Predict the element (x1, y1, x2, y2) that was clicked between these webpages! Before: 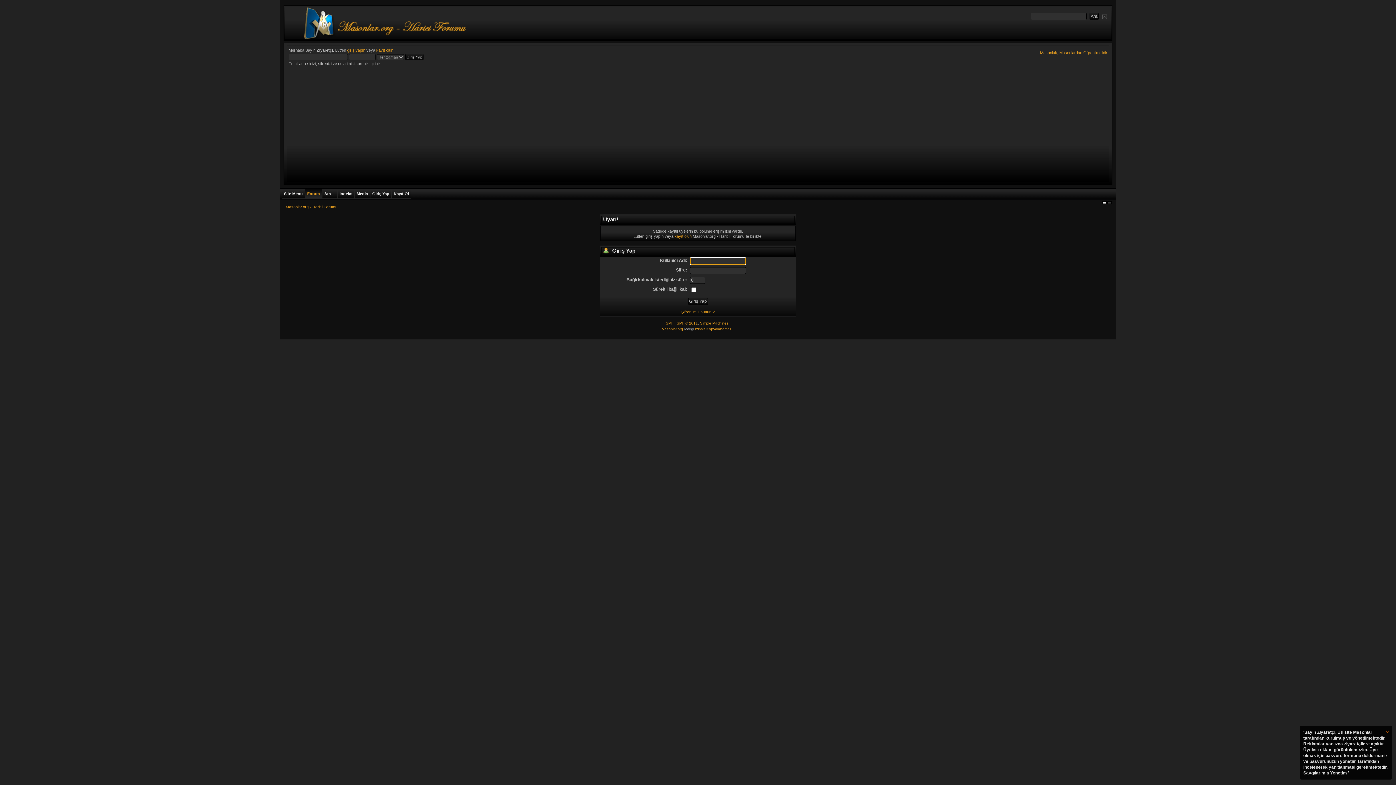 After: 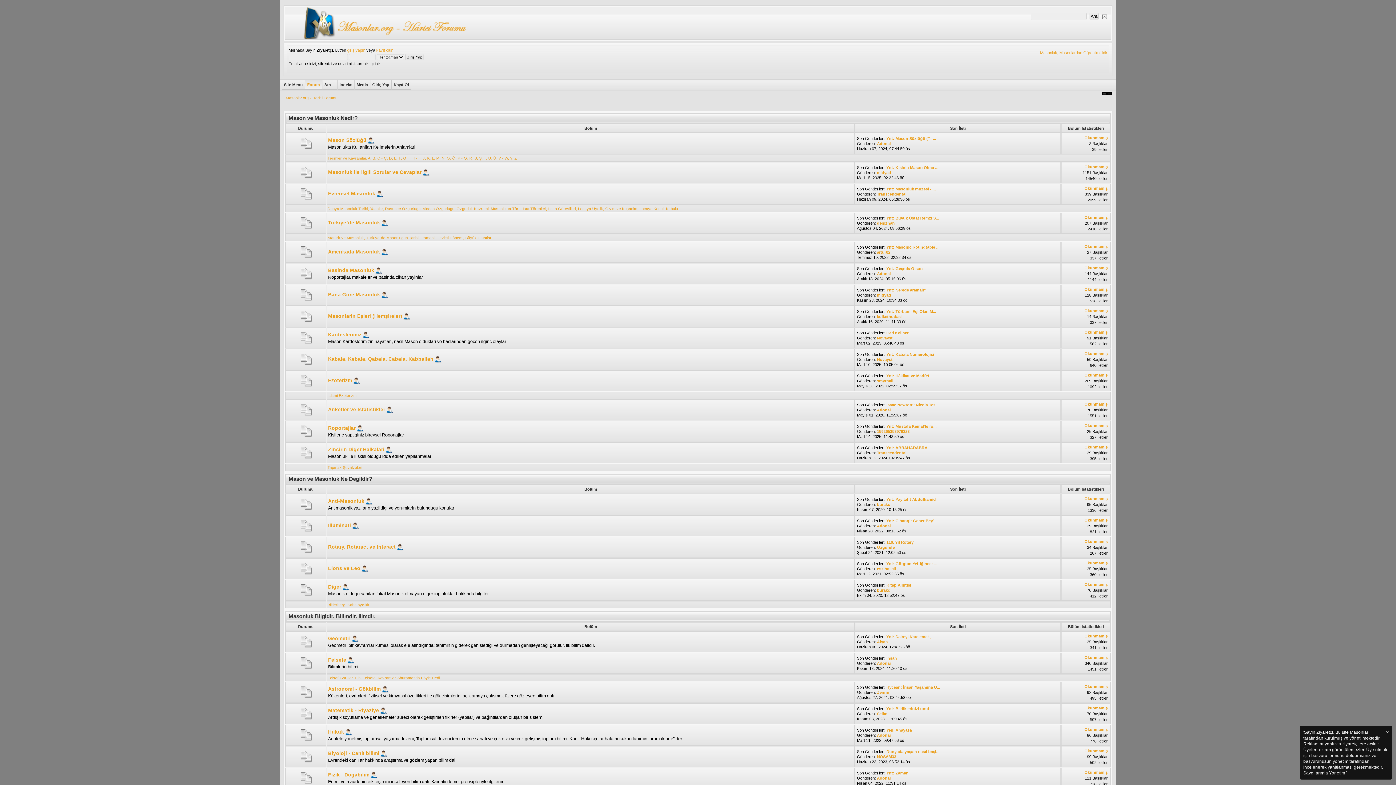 Action: bbox: (1102, 201, 1106, 204)